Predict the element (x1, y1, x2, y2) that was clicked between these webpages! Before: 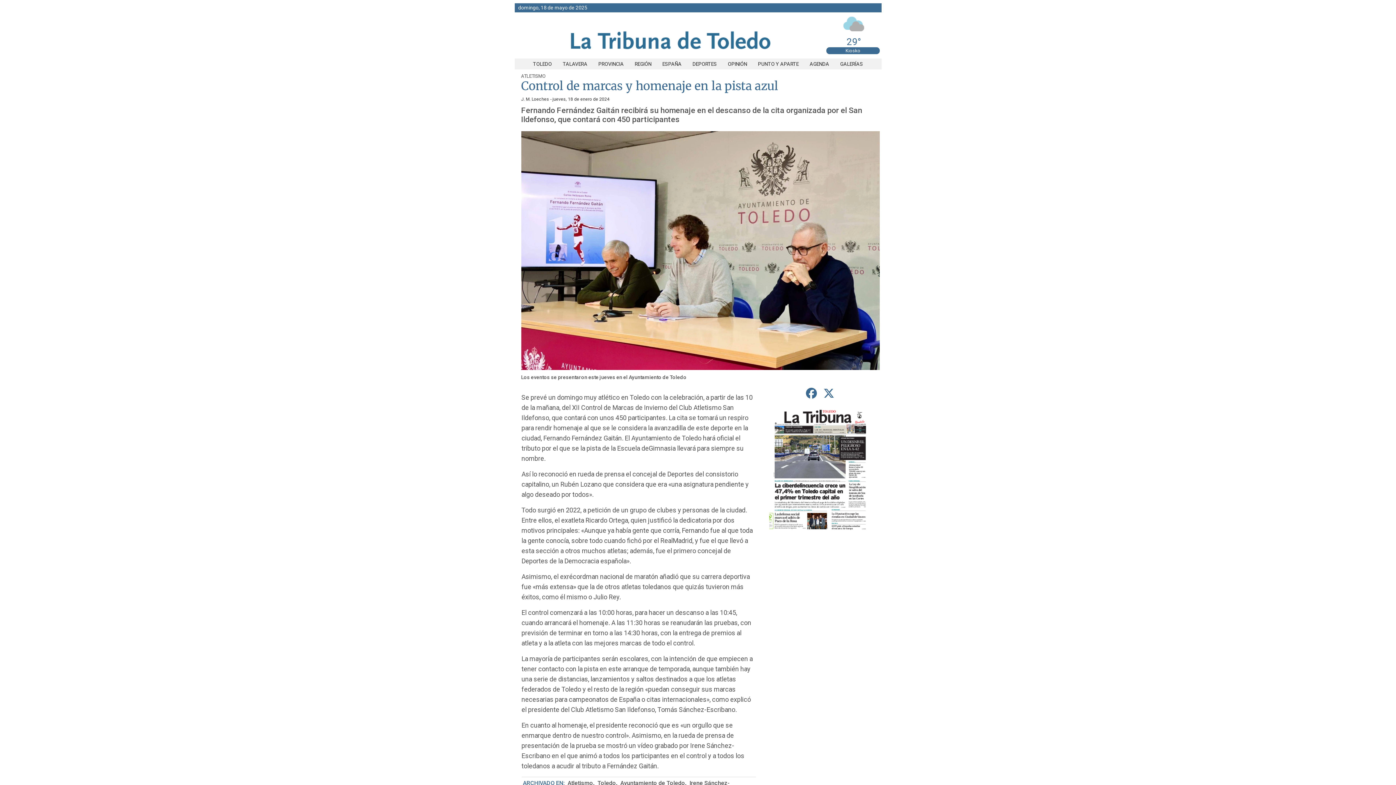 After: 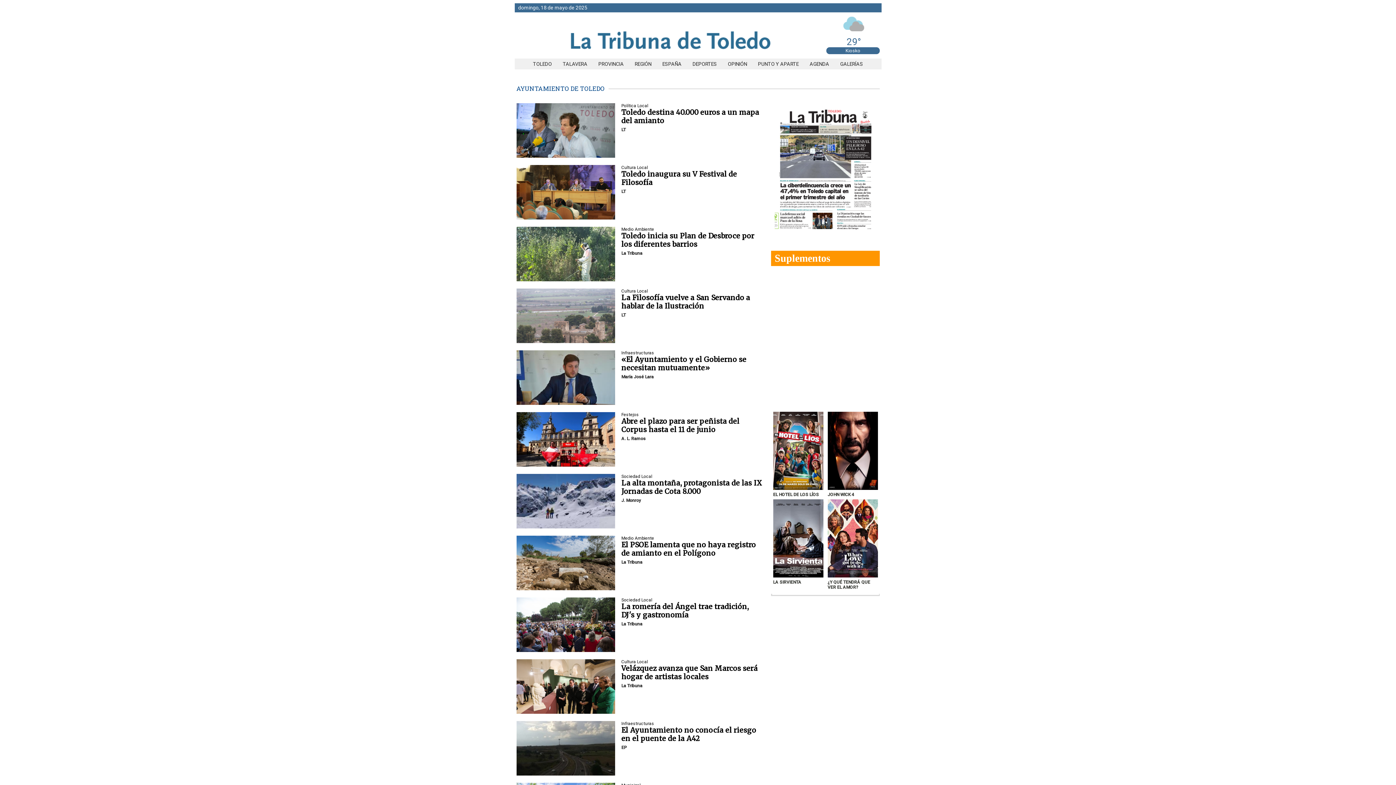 Action: bbox: (619, 780, 685, 787) label: Ayuntamiento de Toledo